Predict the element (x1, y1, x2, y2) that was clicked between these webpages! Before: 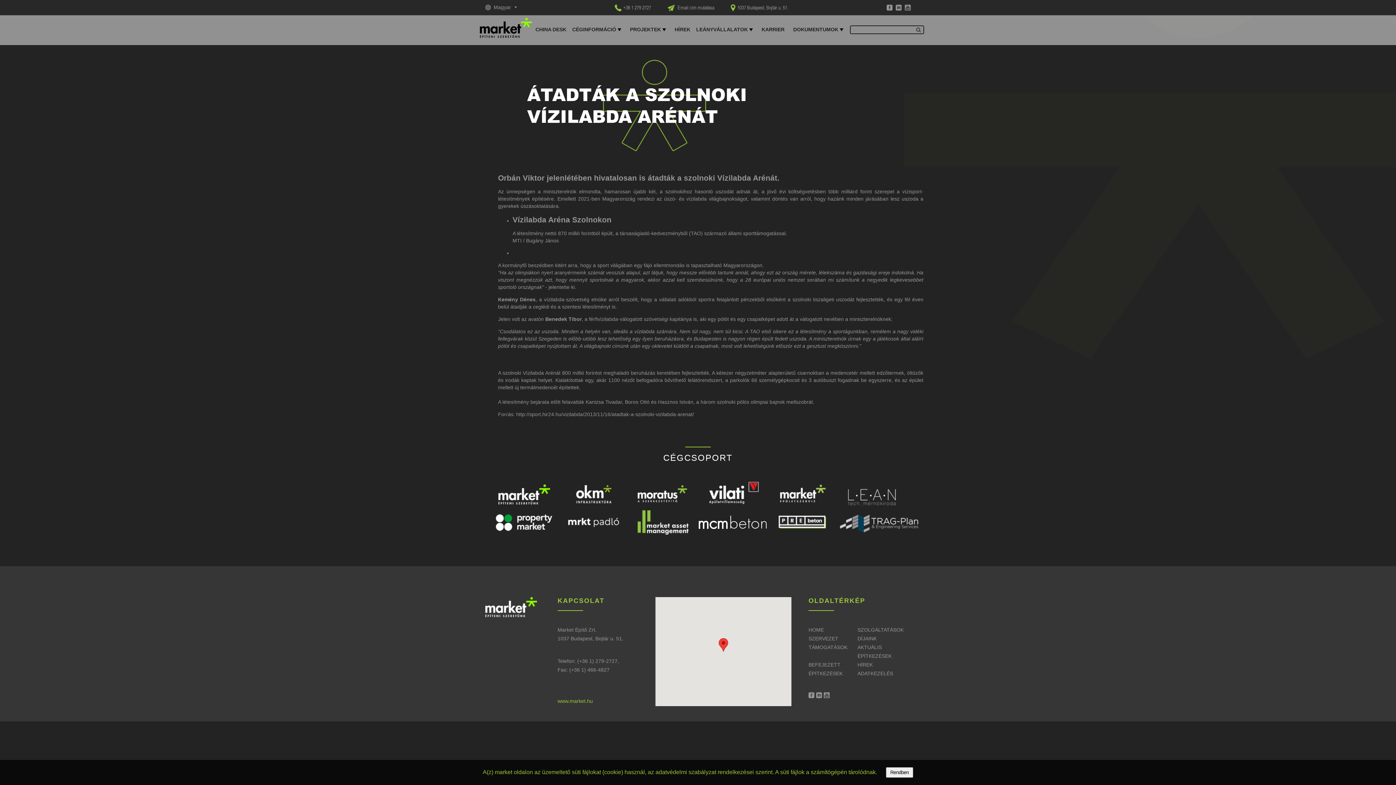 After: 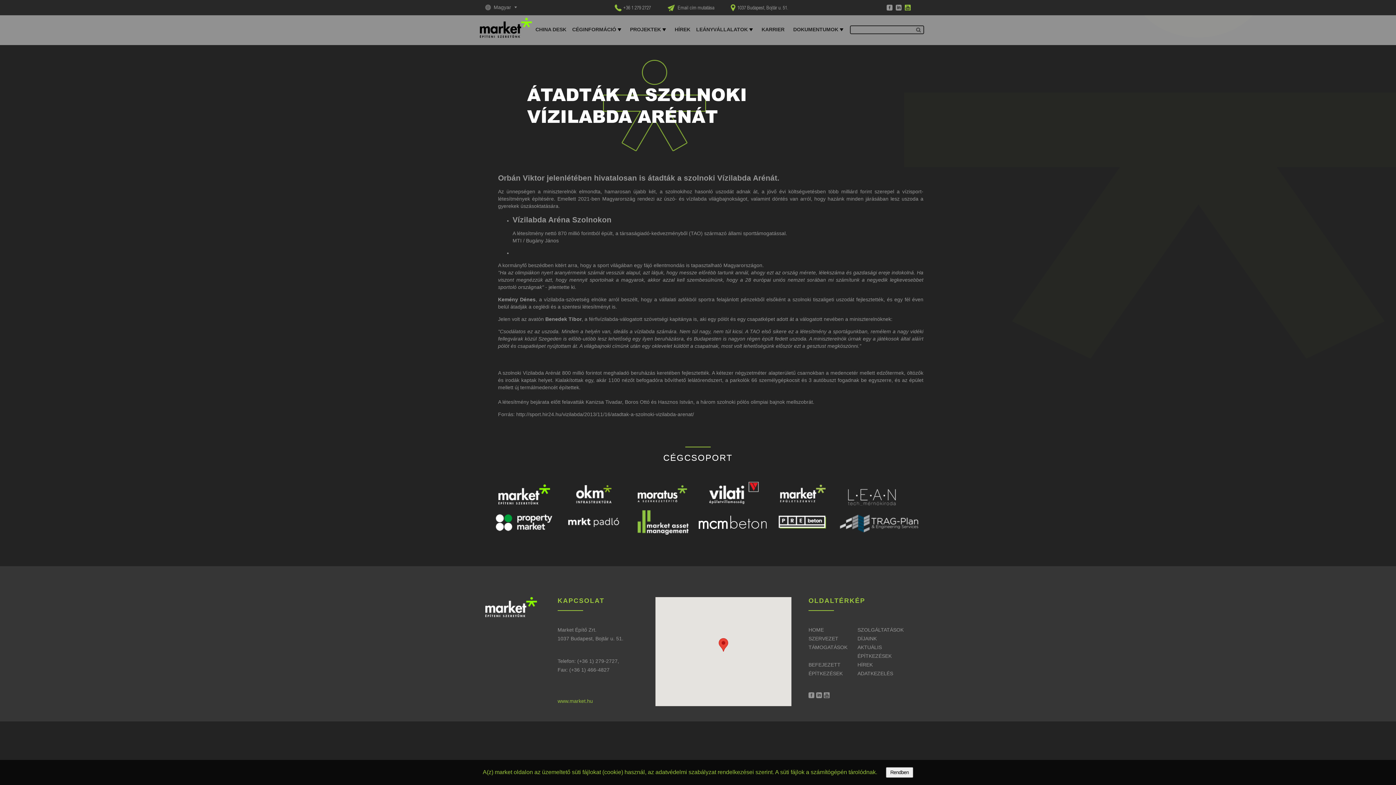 Action: bbox: (905, 4, 910, 10)